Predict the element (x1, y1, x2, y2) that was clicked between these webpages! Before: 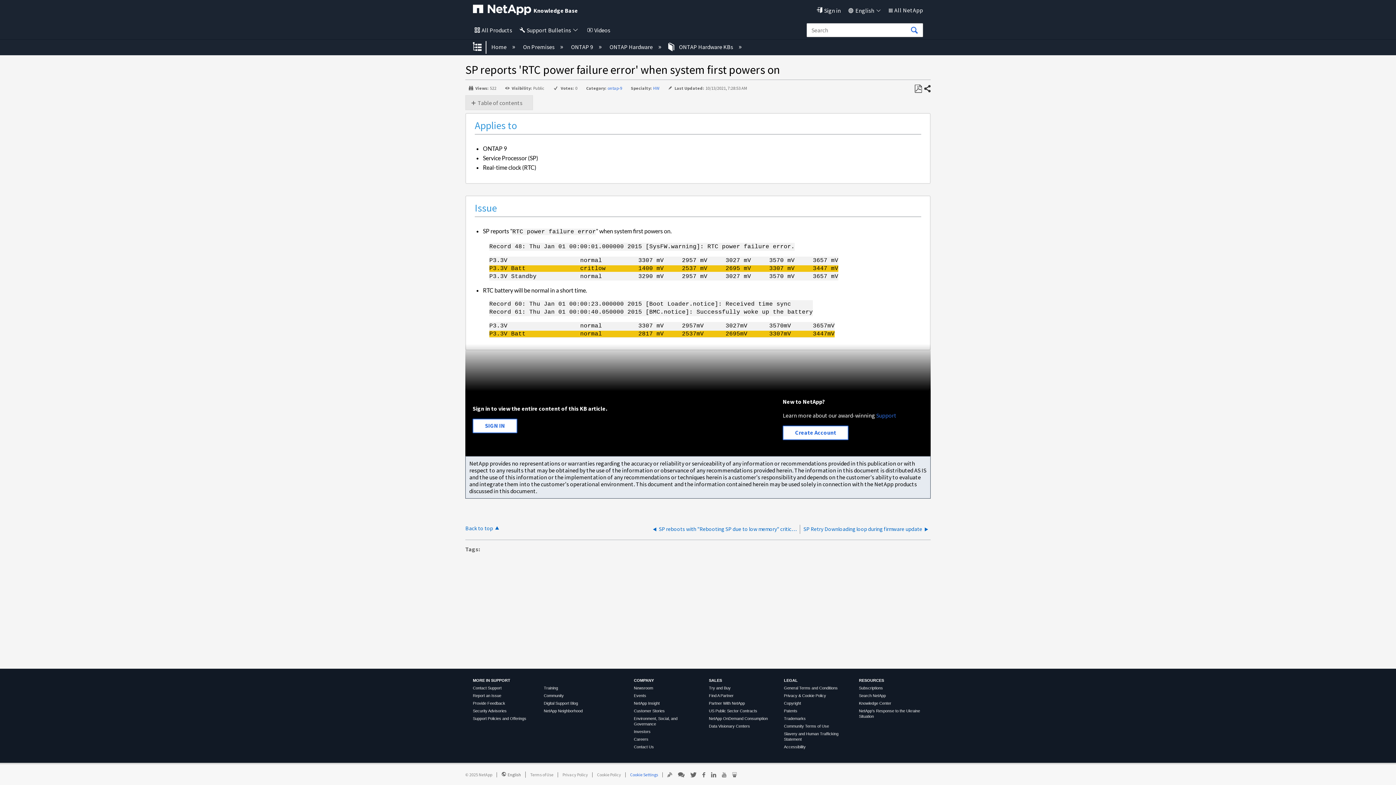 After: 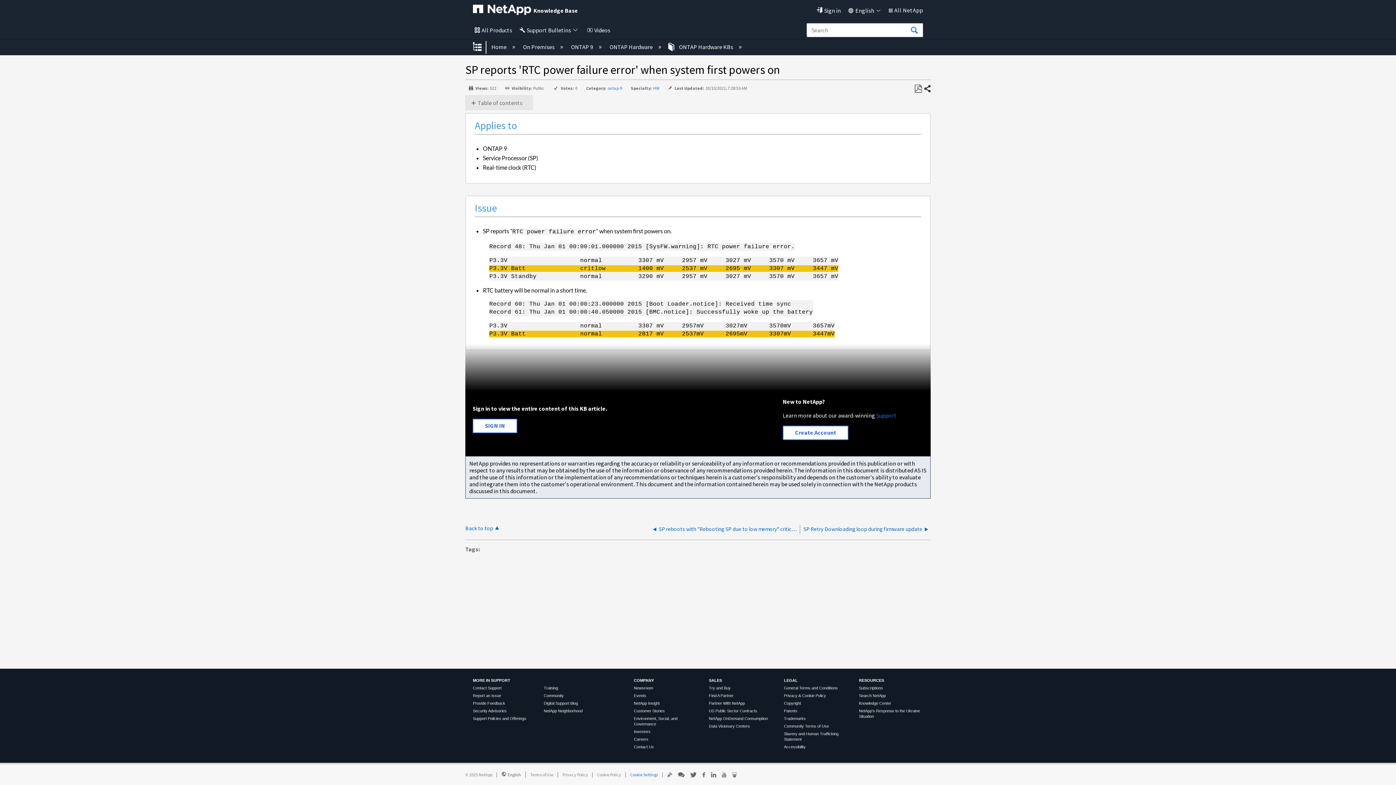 Action: bbox: (634, 701, 659, 705) label: NetApp Insight